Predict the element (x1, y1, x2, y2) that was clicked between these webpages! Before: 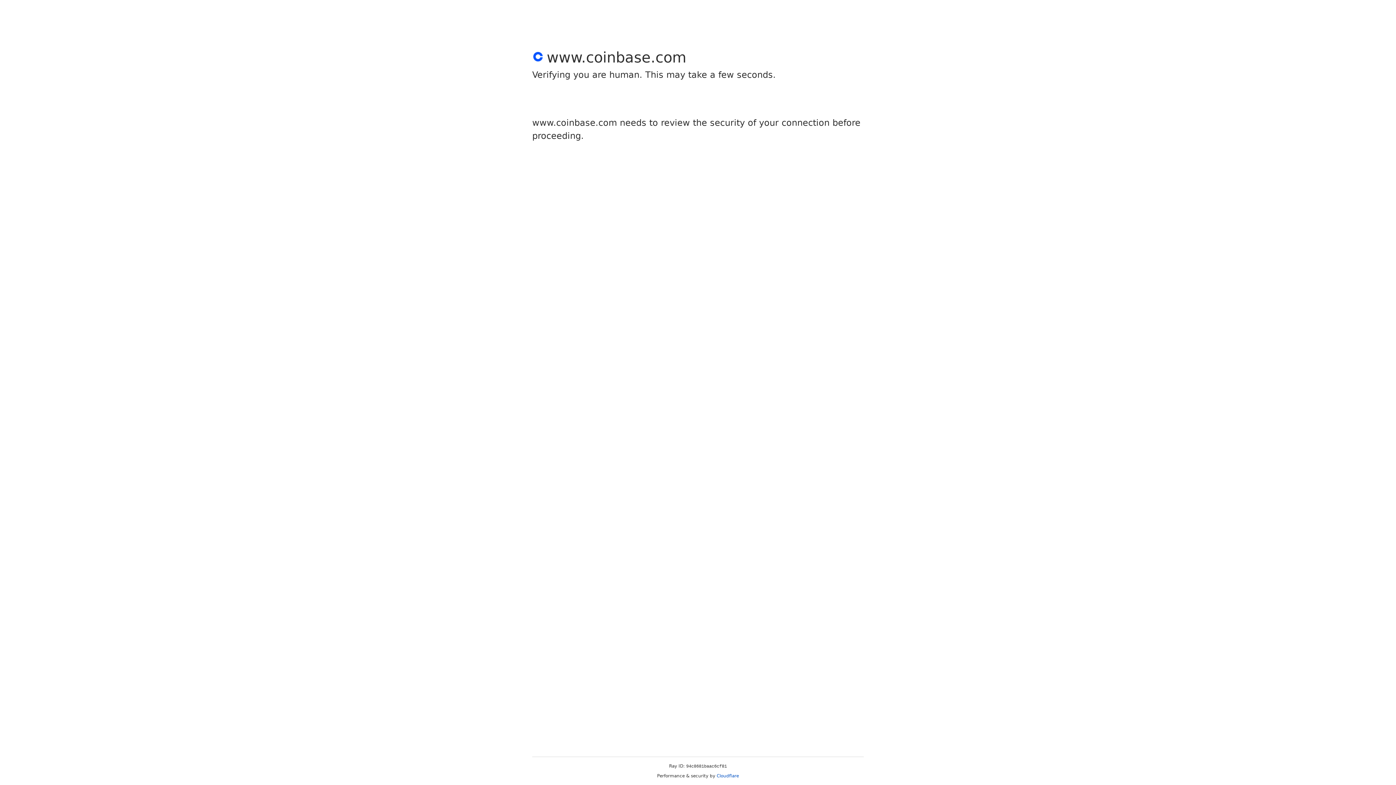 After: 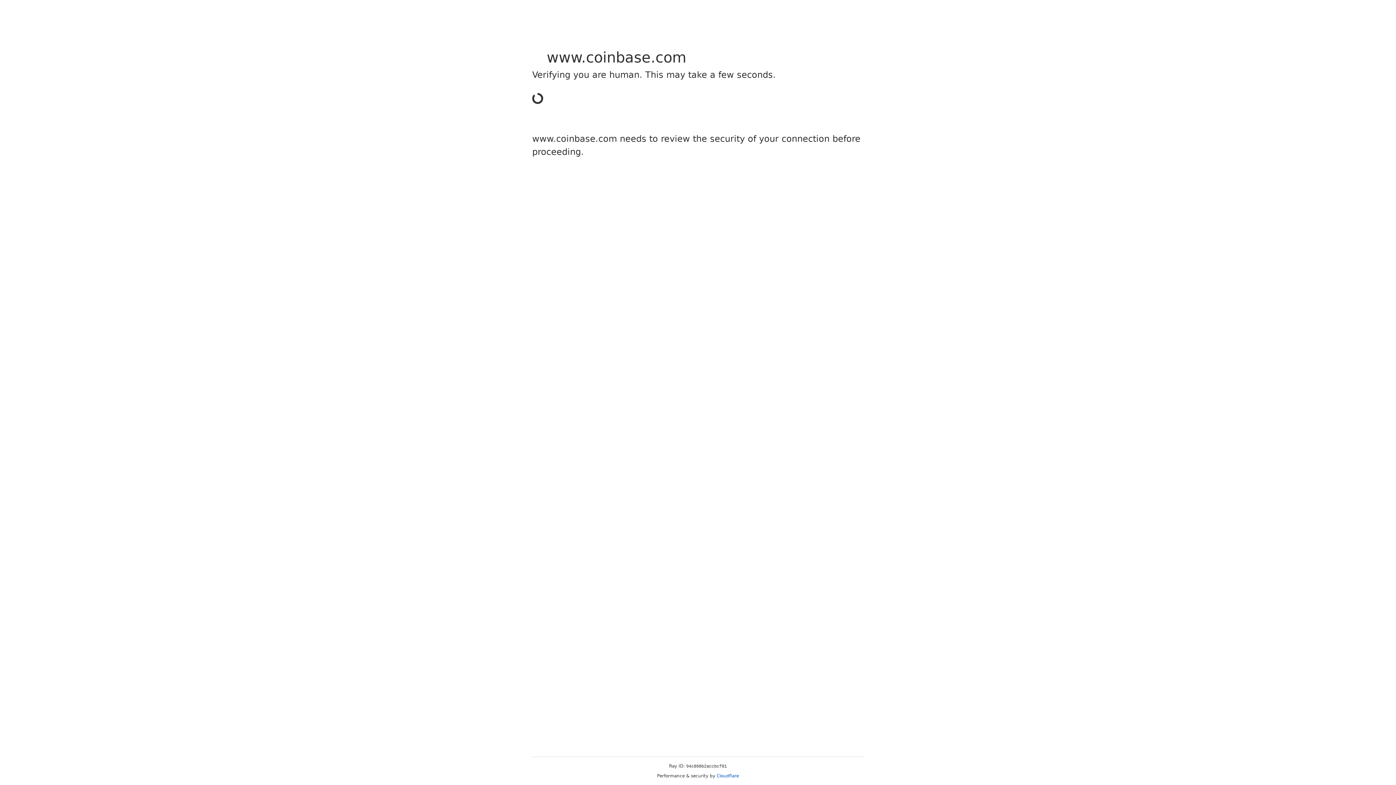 Action: bbox: (716, 773, 739, 778) label: Cloudflare